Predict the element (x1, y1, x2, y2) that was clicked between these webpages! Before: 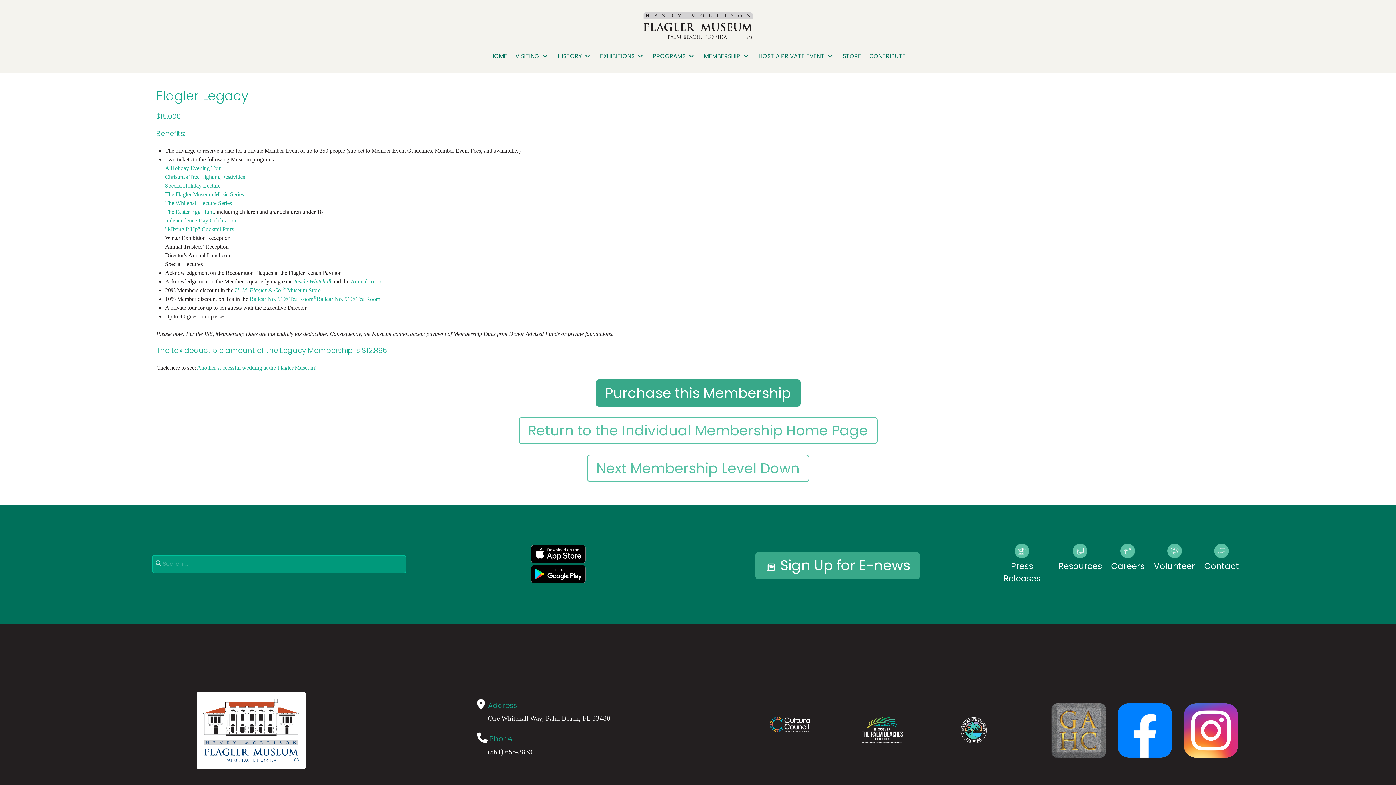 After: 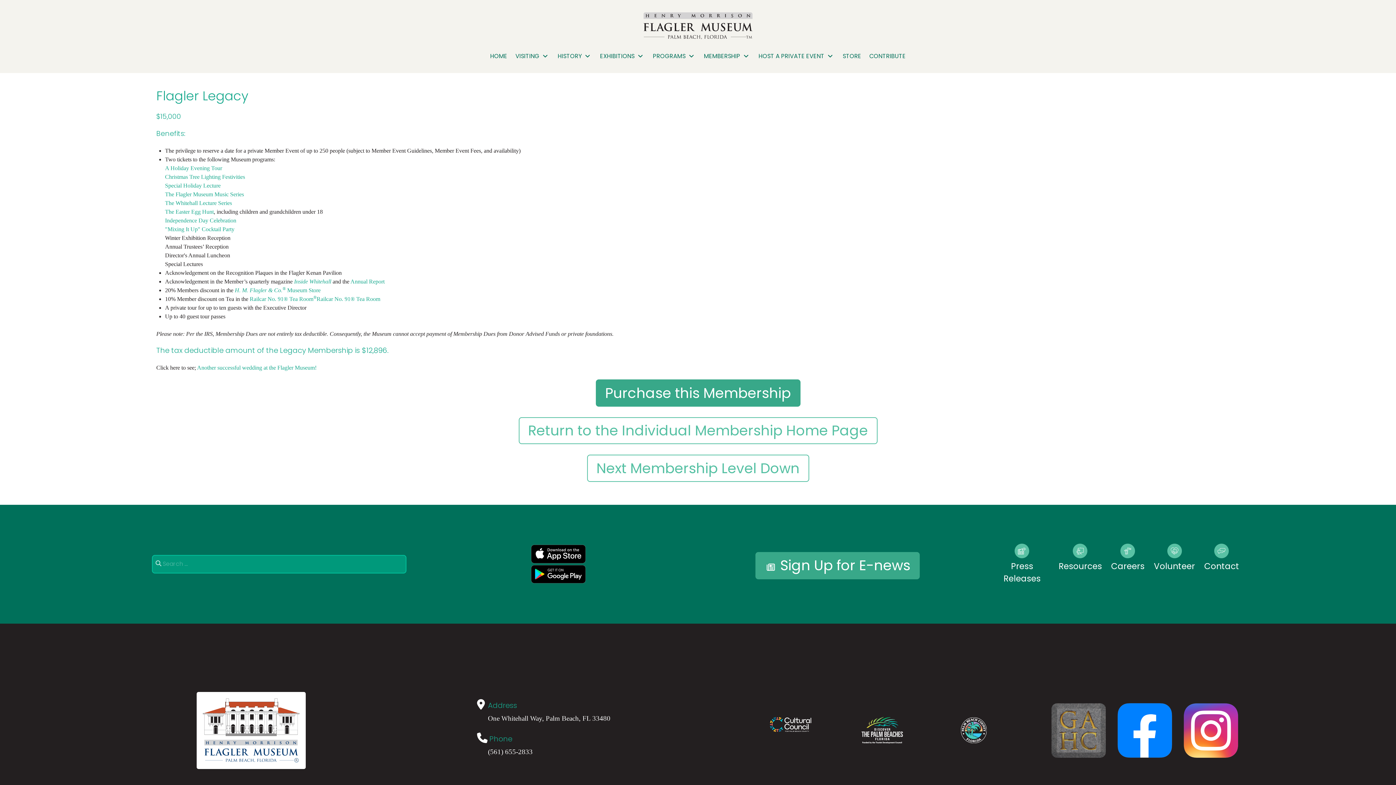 Action: bbox: (1051, 726, 1106, 734)